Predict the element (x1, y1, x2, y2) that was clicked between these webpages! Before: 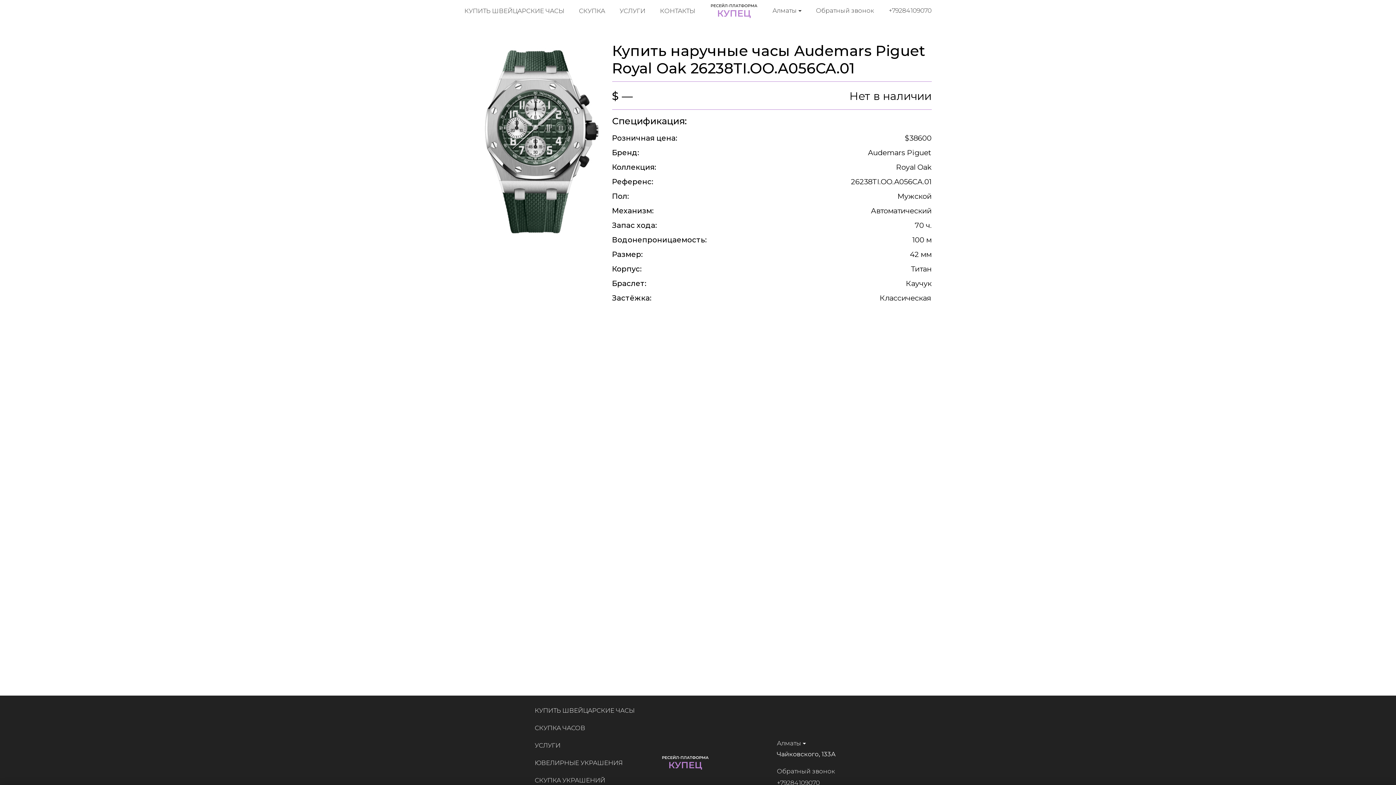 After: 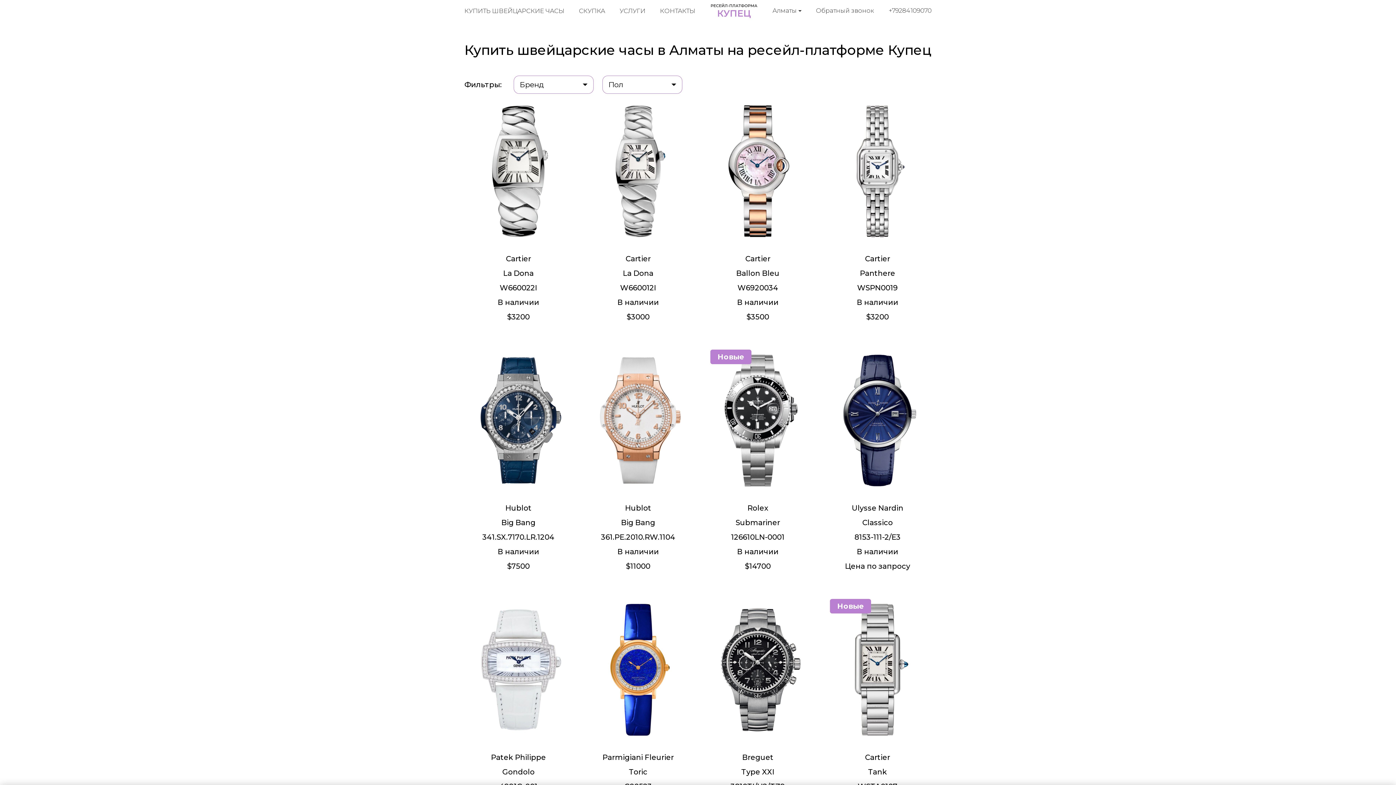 Action: bbox: (464, 7, 564, 14) label: КУПИТЬ ШВЕЙЦАРСКИЕ ЧАСЫ